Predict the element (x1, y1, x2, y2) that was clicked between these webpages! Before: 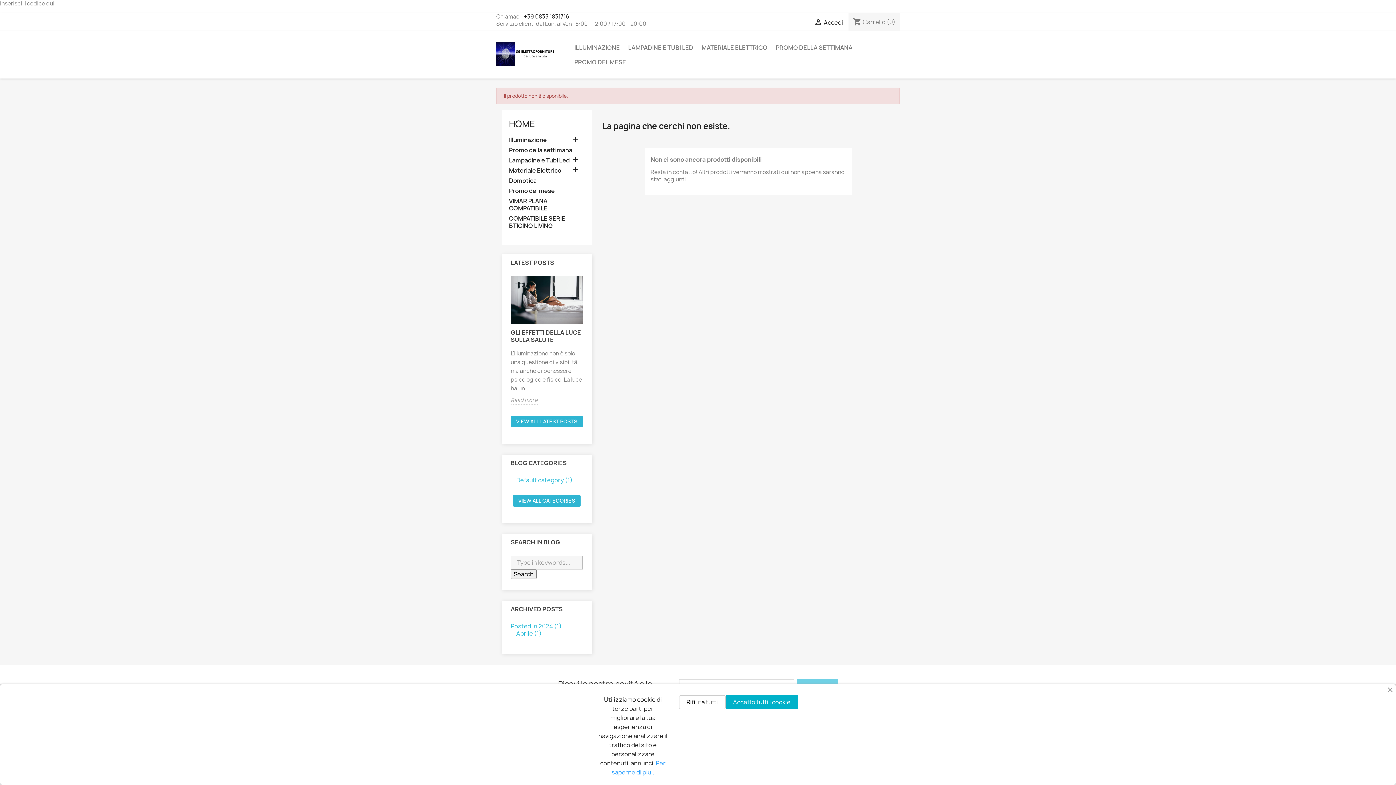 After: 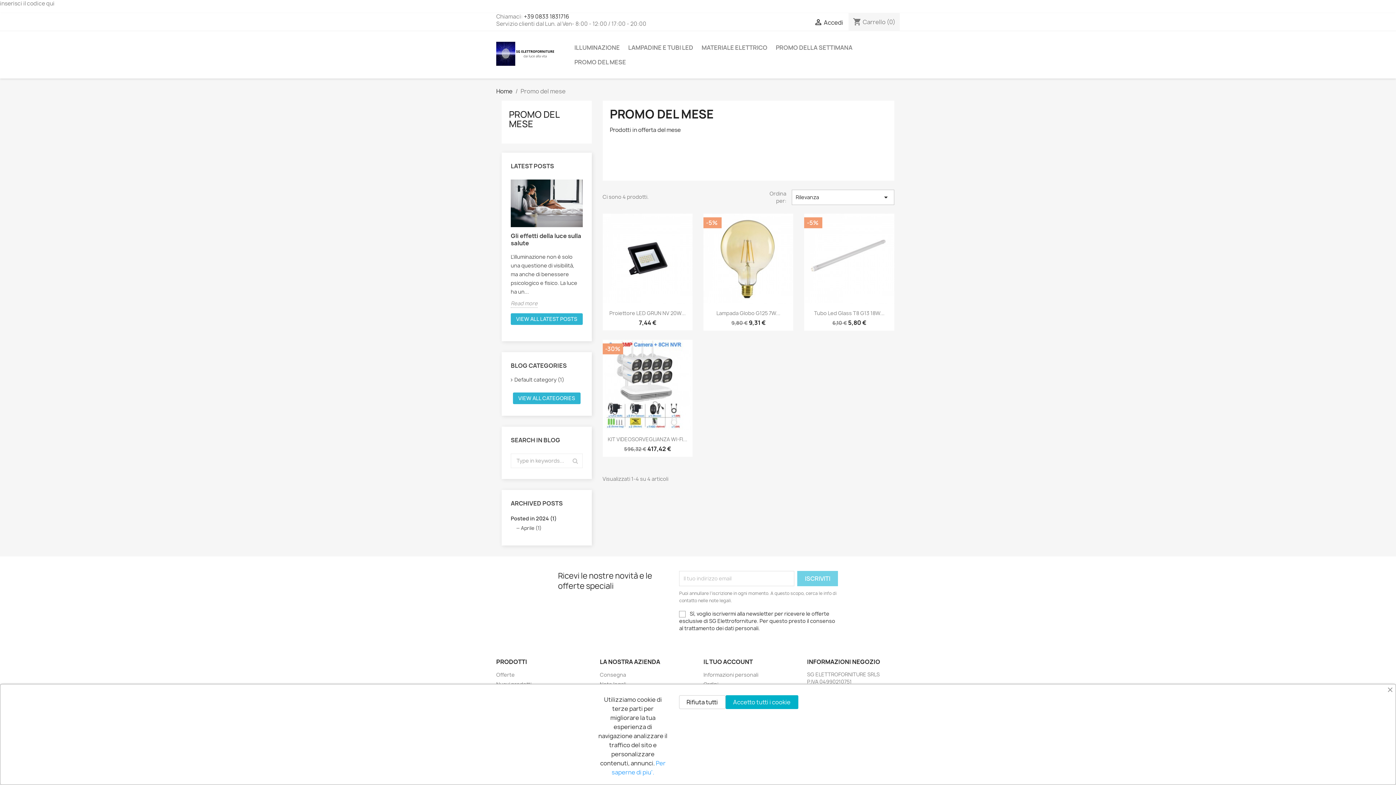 Action: bbox: (570, 54, 629, 69) label: PROMO DEL MESE